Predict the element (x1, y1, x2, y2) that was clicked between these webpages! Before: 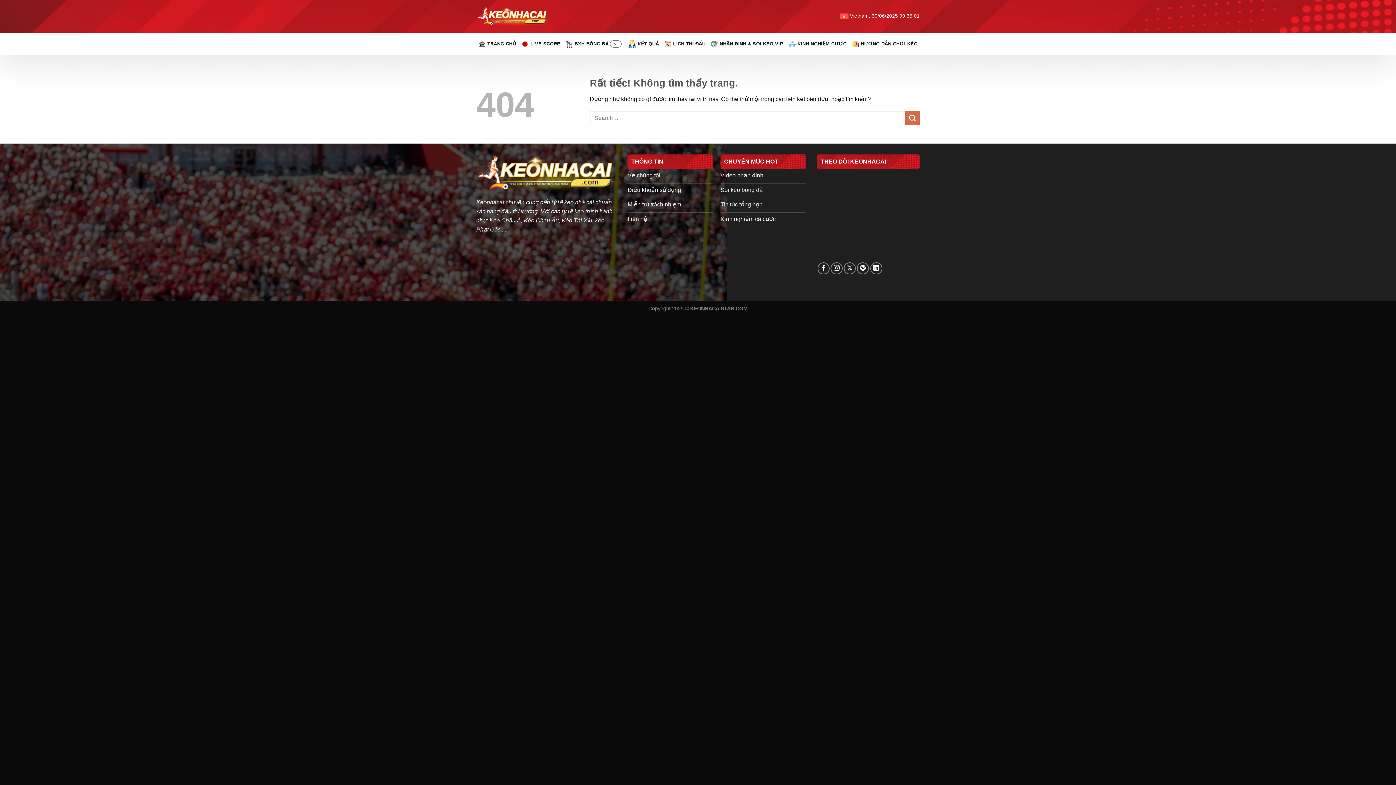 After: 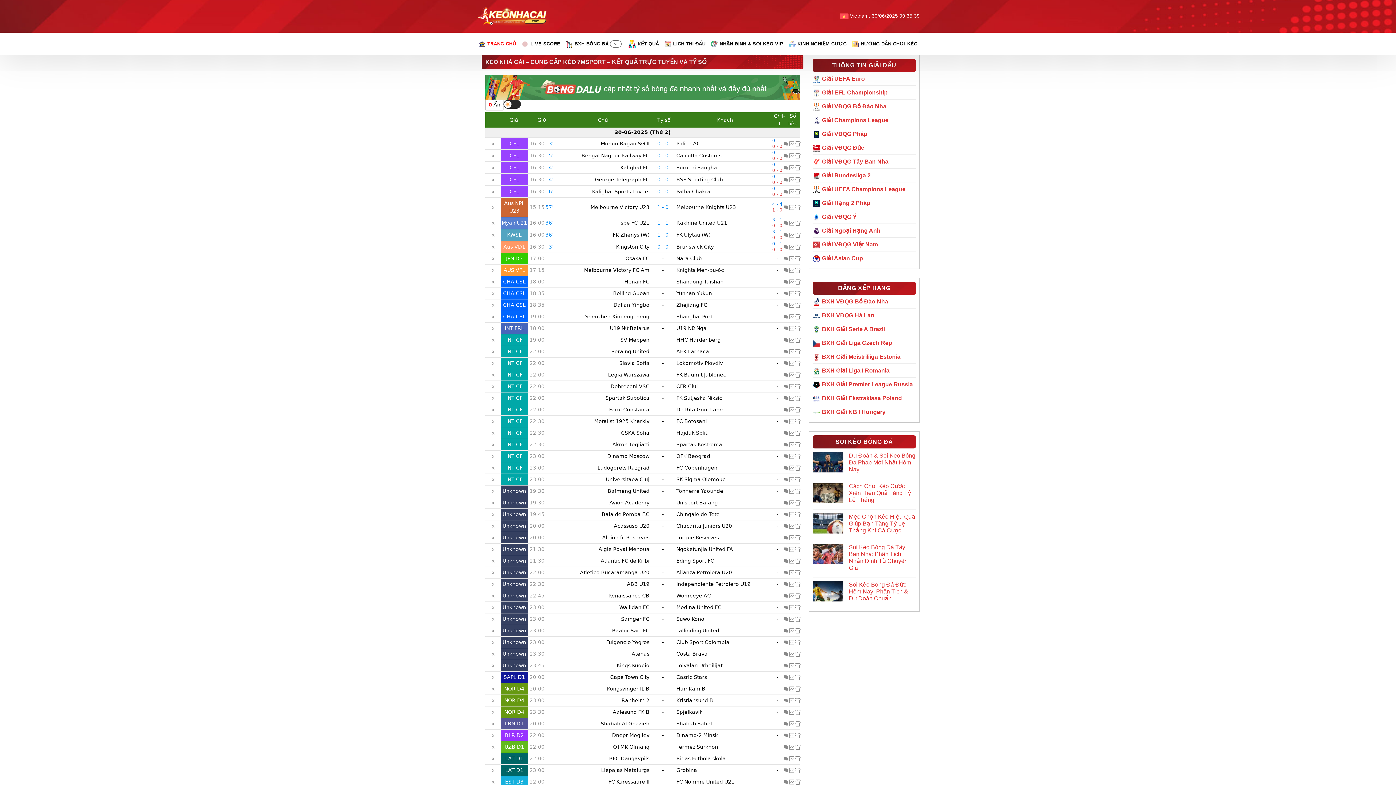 Action: label: Tin tức tổng hợp bbox: (720, 198, 806, 212)